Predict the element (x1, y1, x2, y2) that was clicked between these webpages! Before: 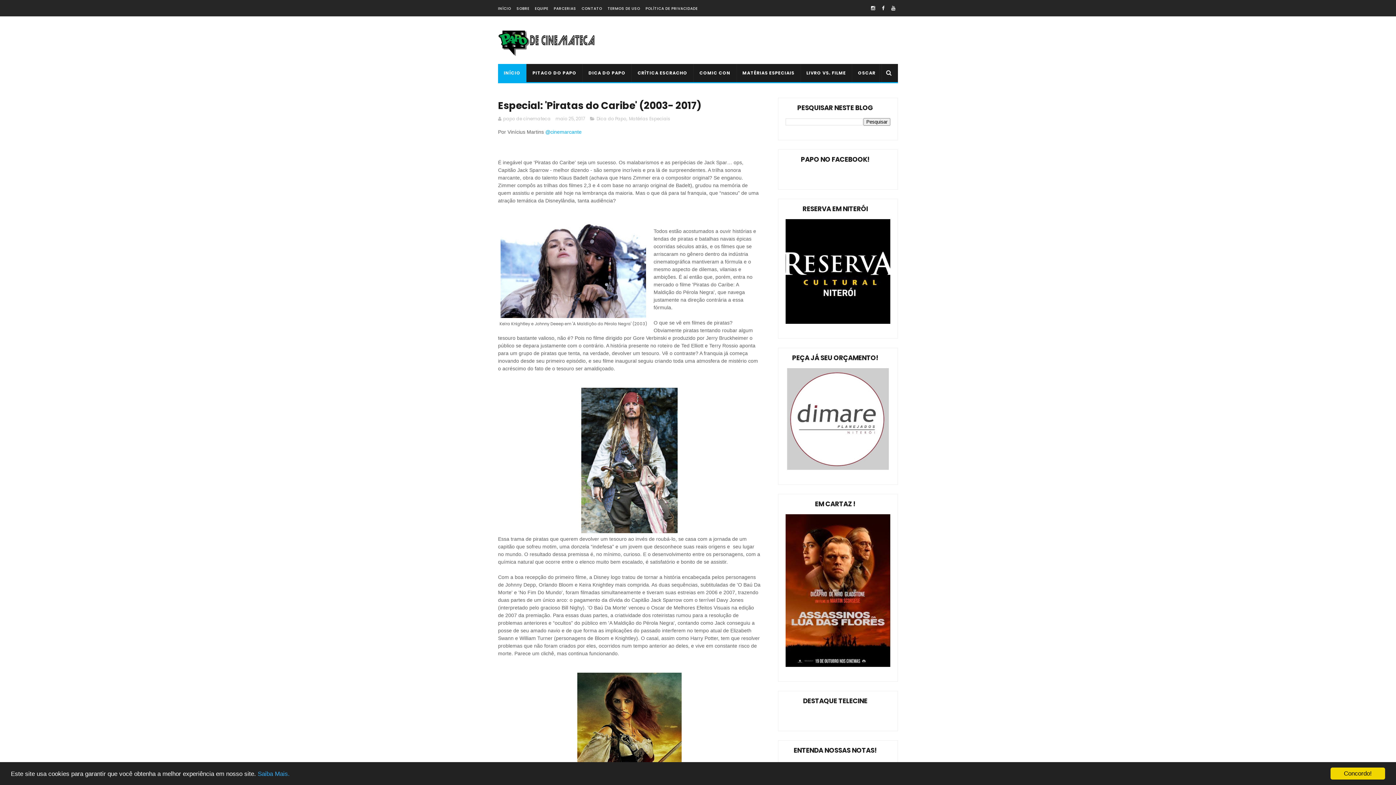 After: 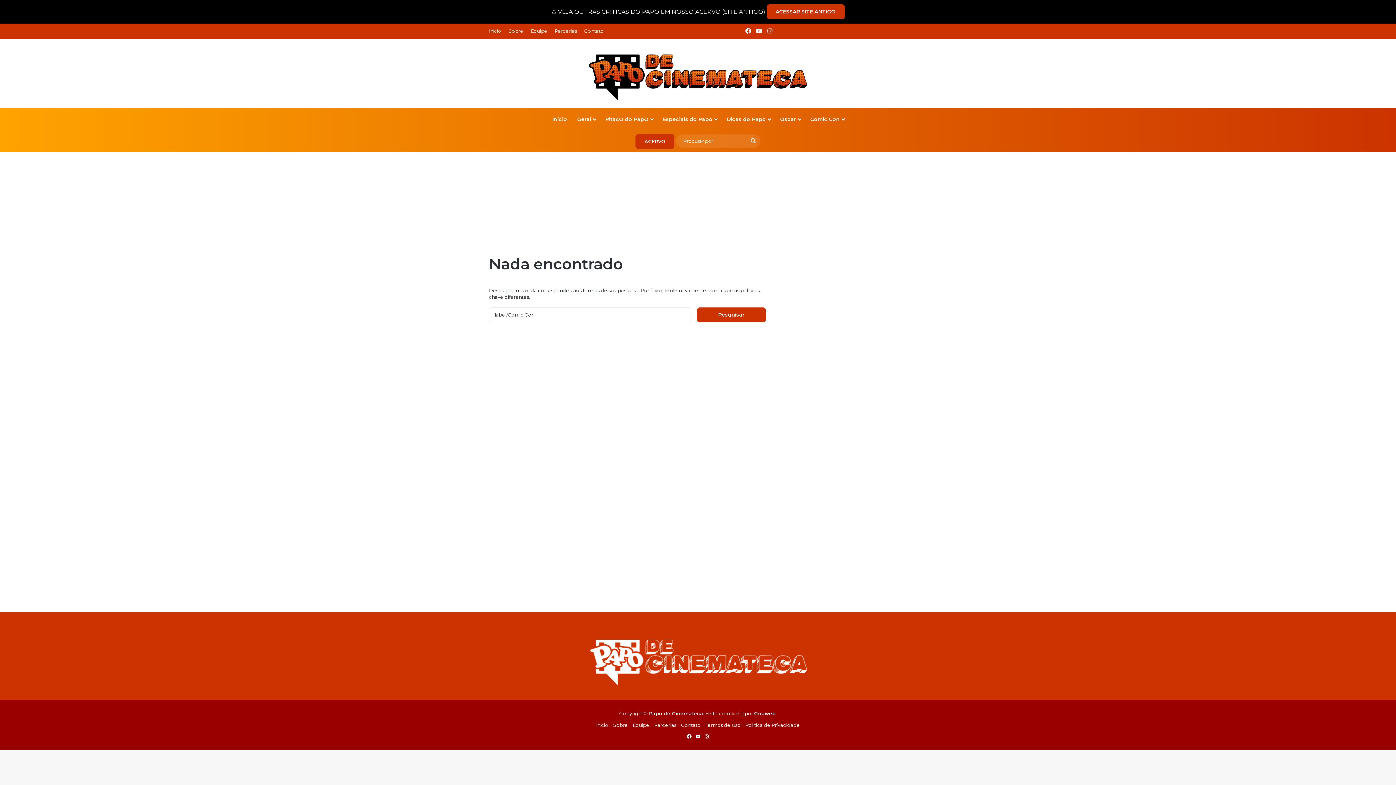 Action: label: COMIC CON bbox: (693, 64, 736, 82)